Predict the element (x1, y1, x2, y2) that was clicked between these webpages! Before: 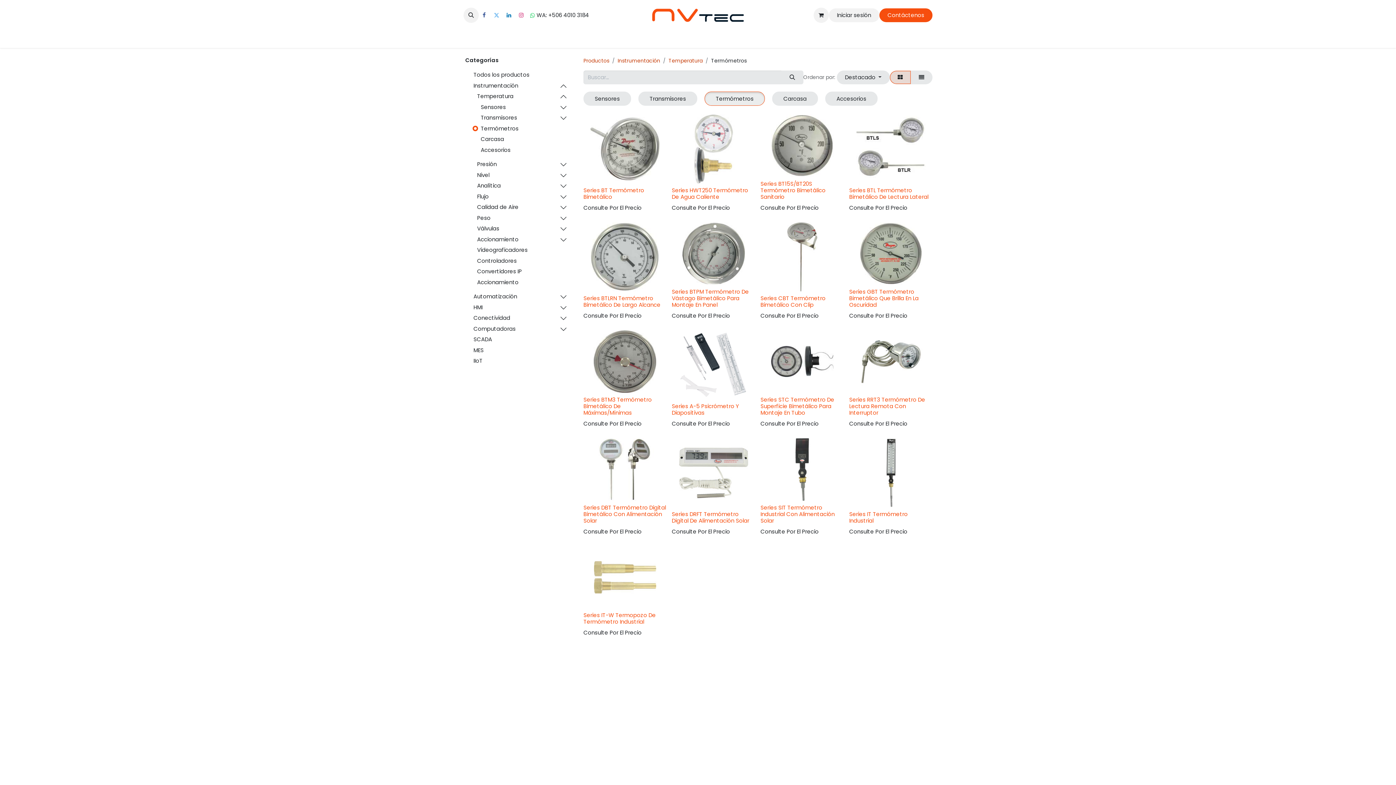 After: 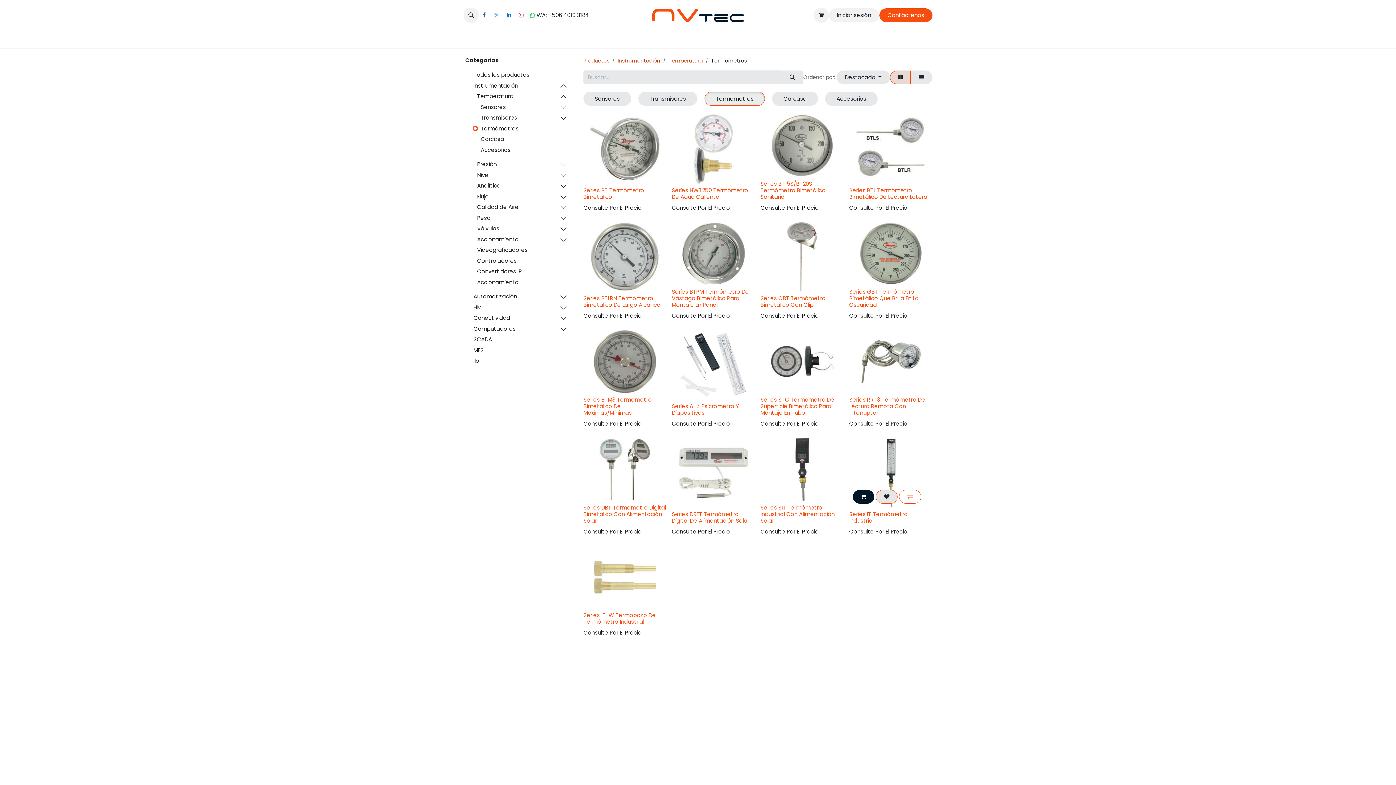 Action: bbox: (876, 490, 897, 504)